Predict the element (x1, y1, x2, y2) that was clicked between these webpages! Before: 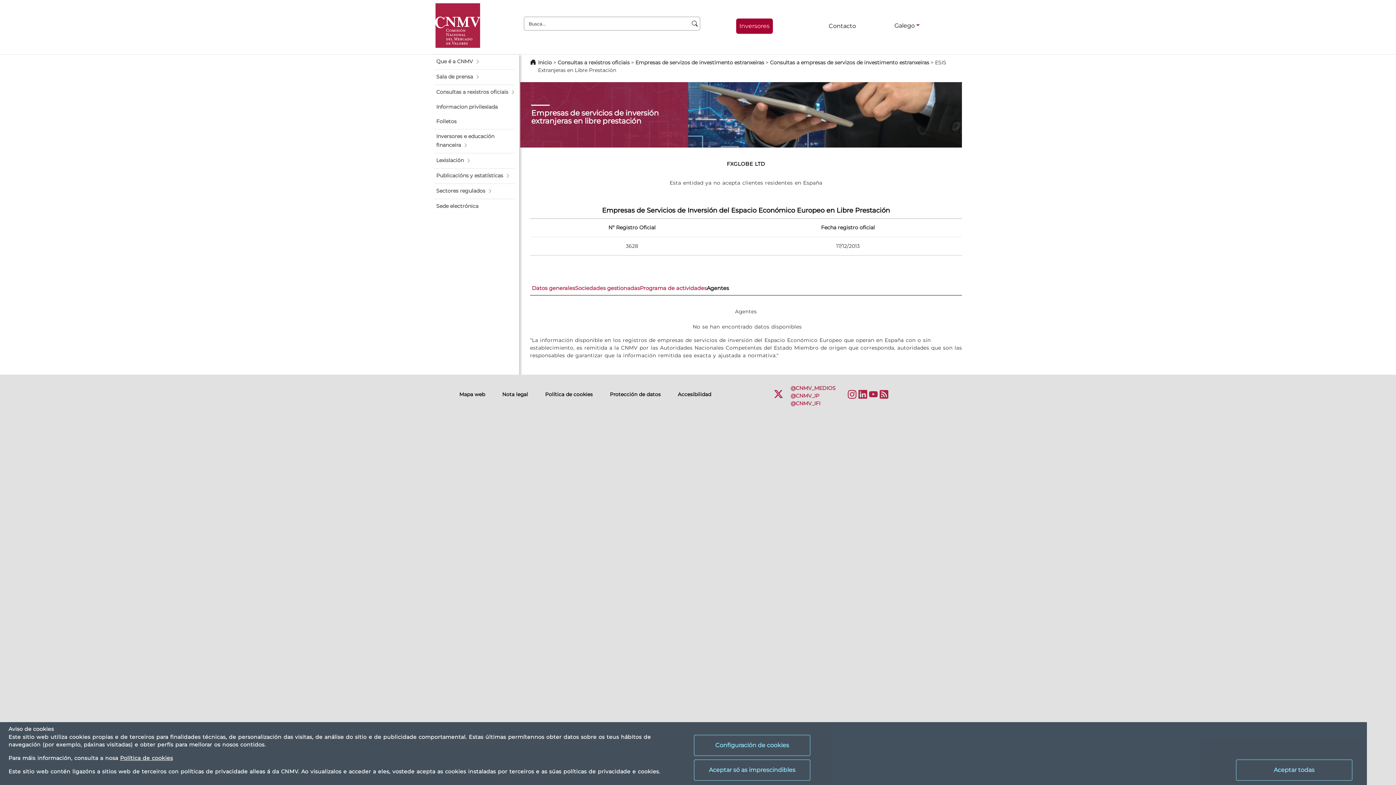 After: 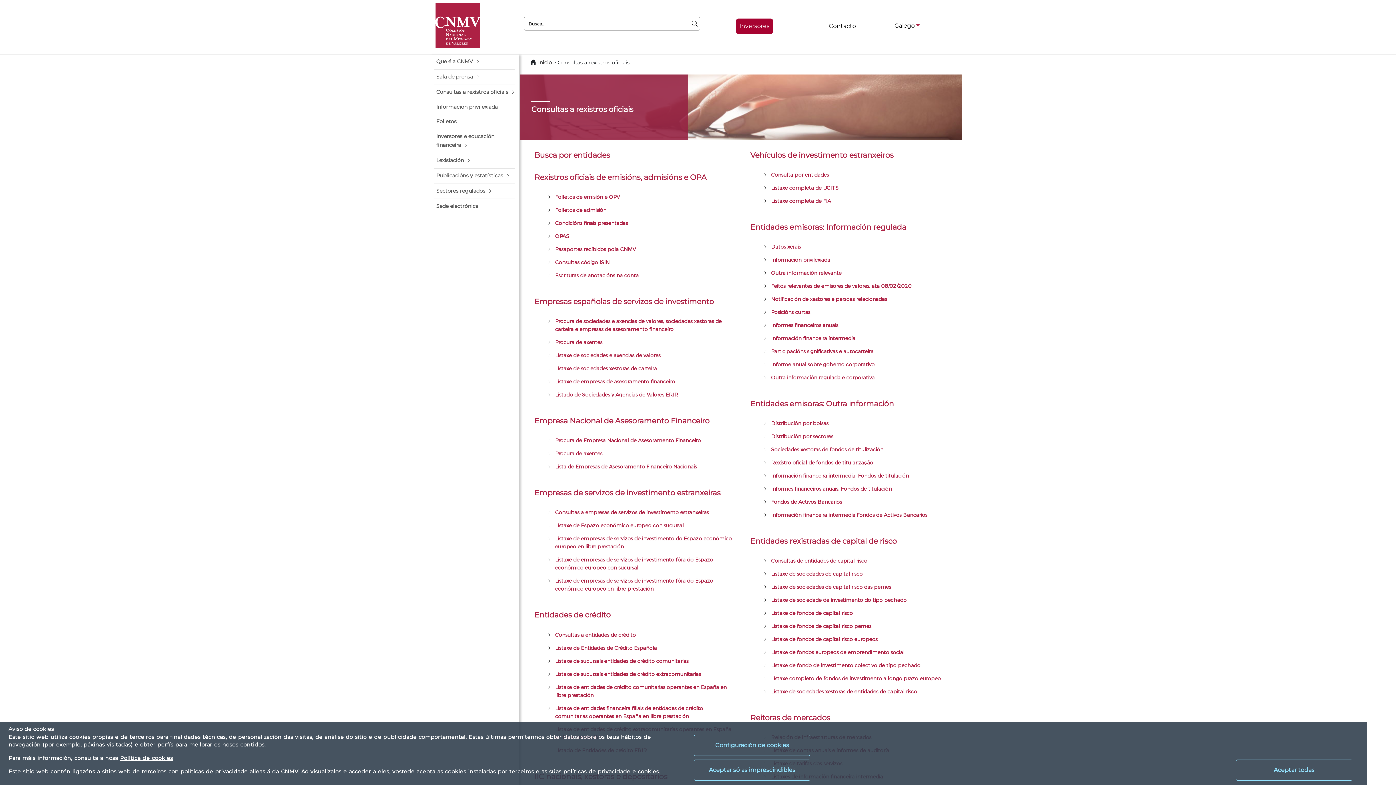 Action: bbox: (557, 59, 629, 65) label: Consultas a rexistros oficiais